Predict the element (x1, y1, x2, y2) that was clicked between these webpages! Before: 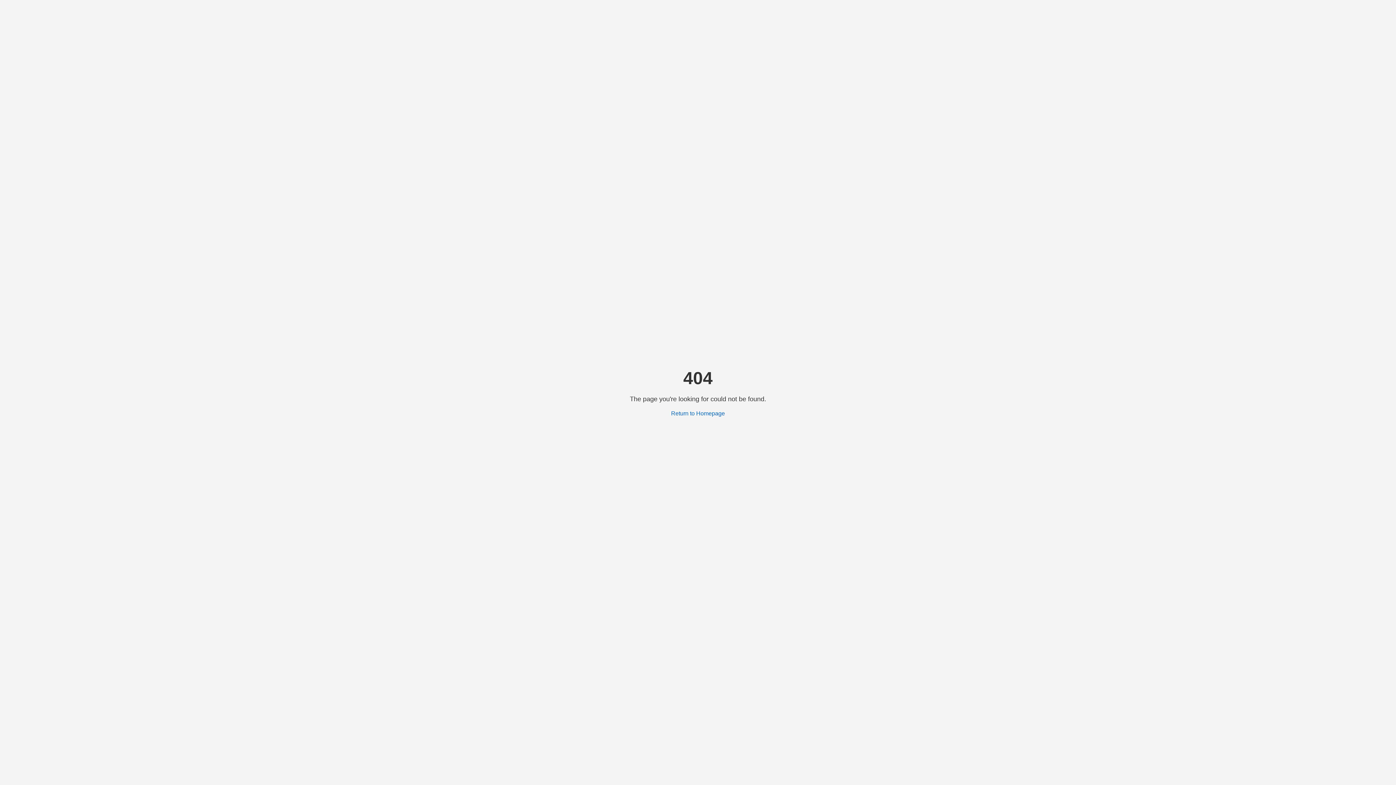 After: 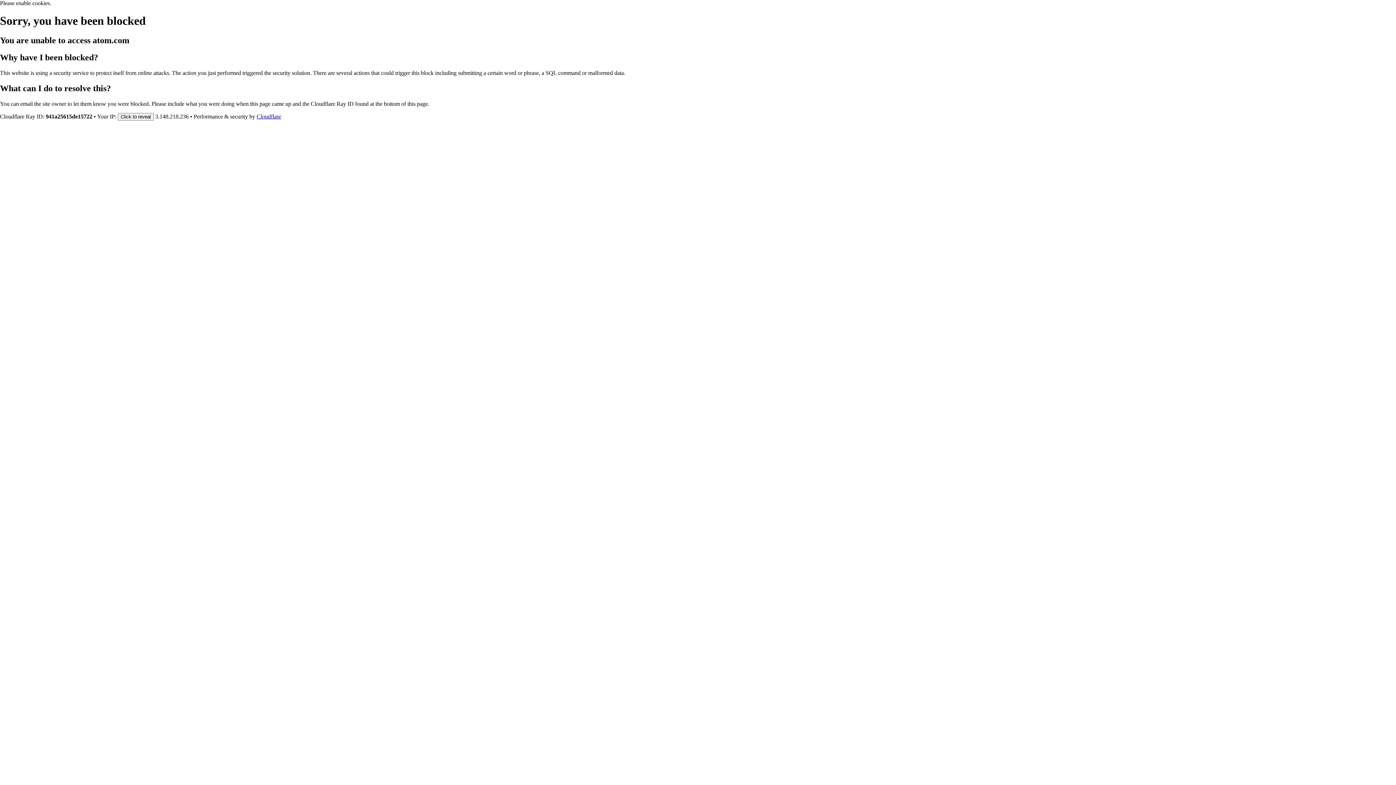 Action: bbox: (671, 410, 725, 416) label: Return to Homepage